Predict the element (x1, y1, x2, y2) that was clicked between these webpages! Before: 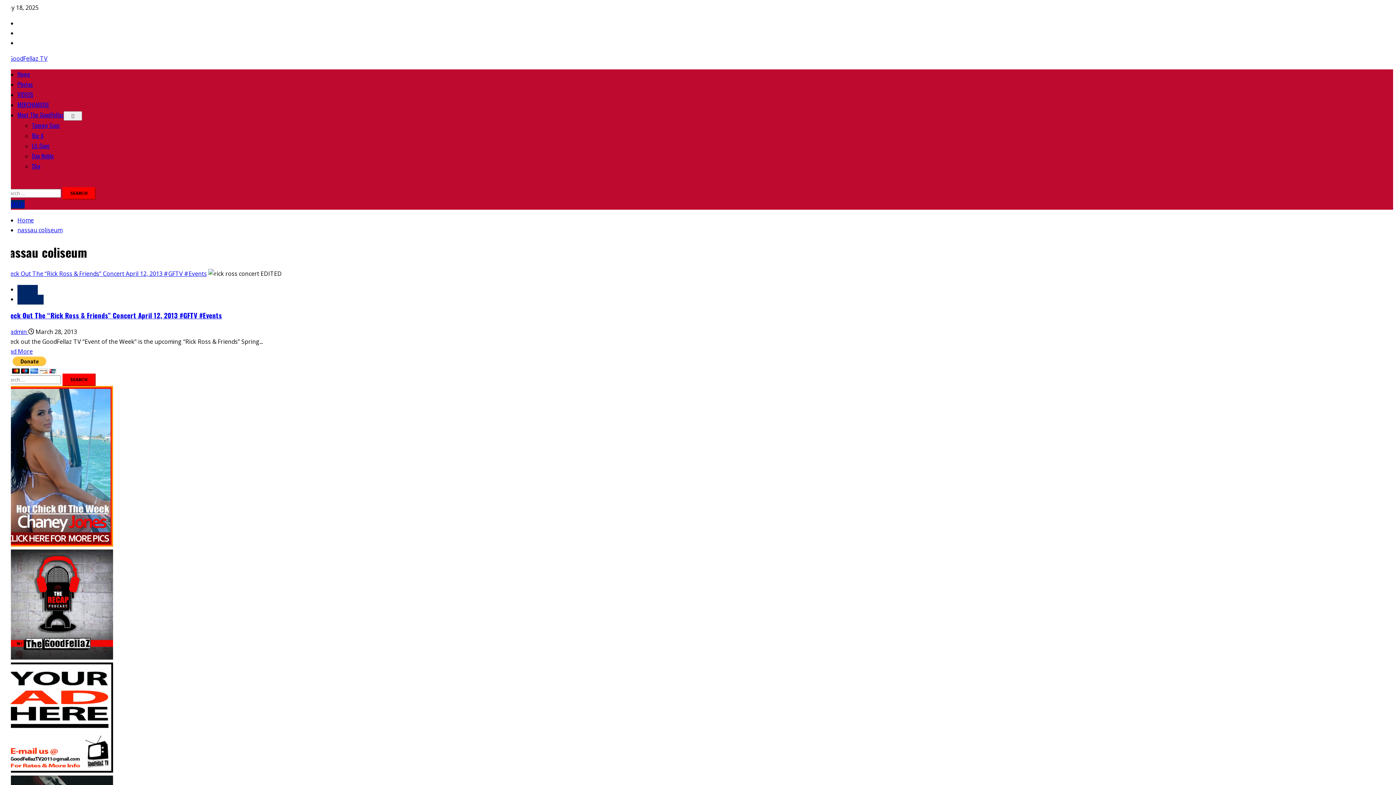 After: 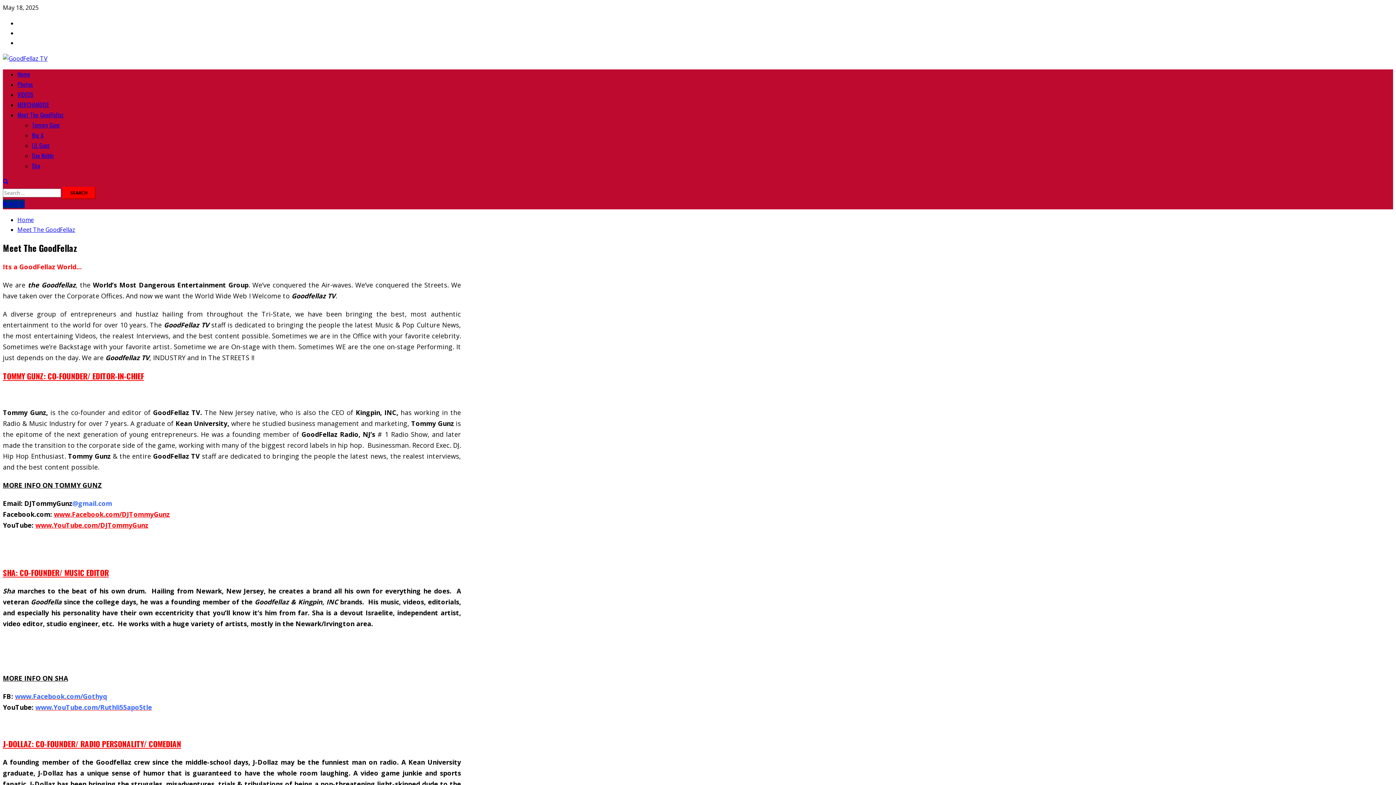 Action: bbox: (17, 110, 82, 119) label: Meet The GoodFellaz